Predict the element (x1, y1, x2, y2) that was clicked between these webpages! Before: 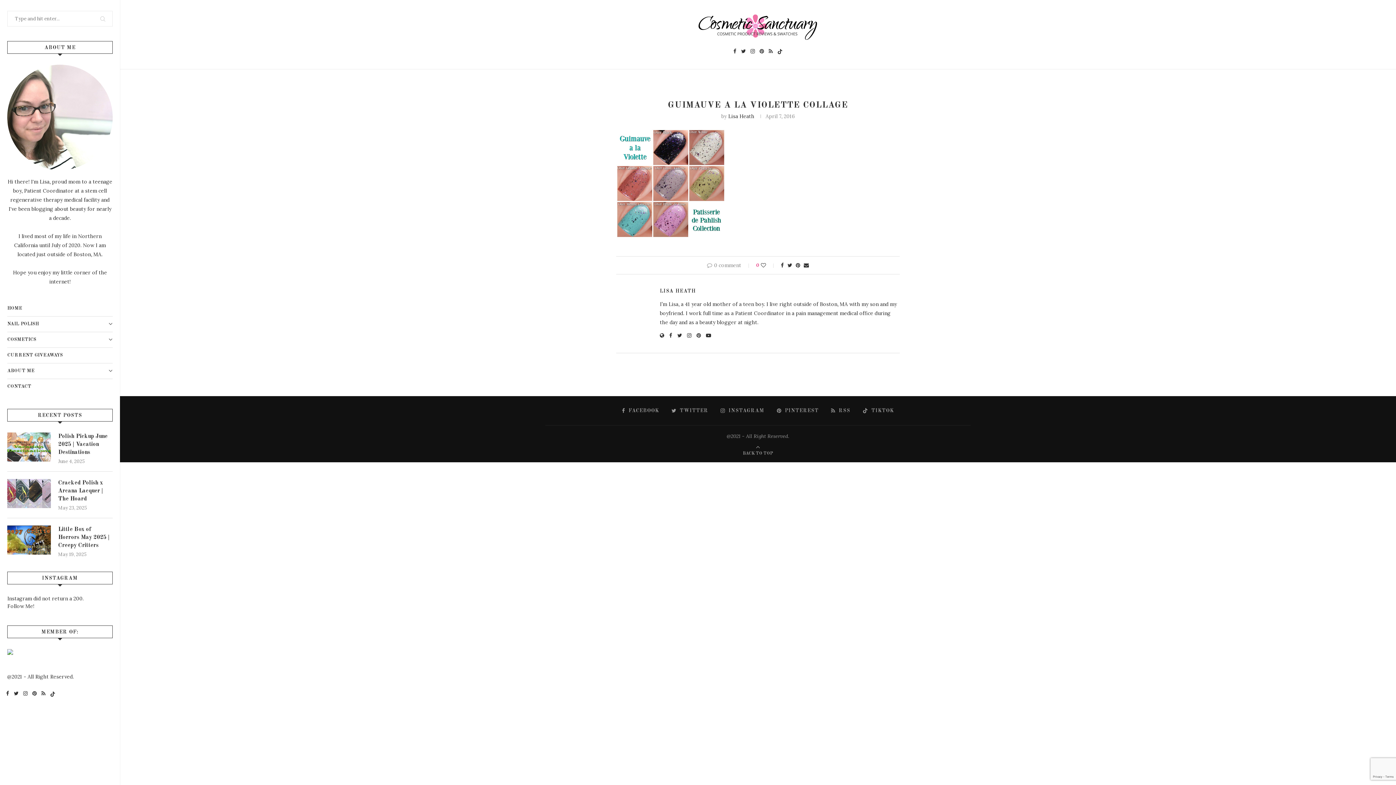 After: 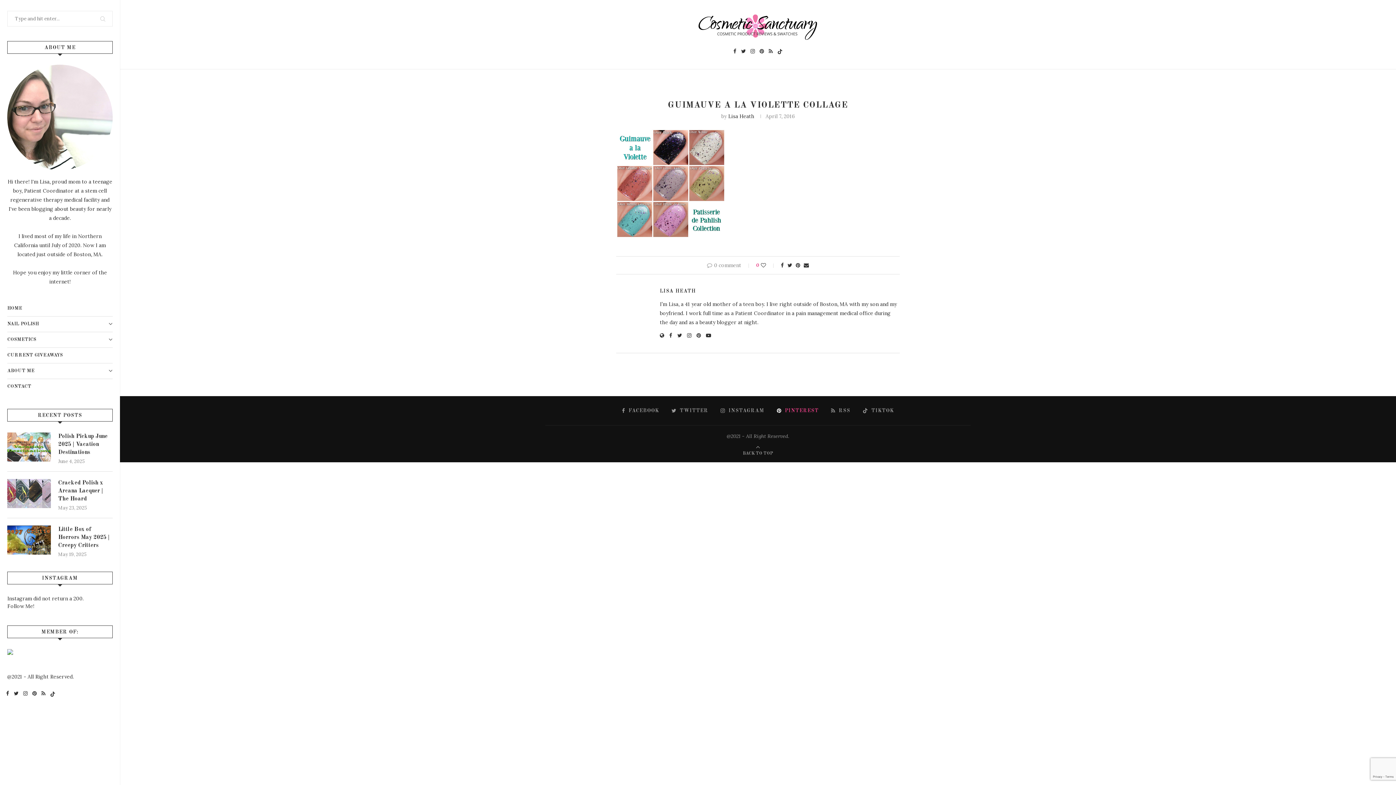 Action: label: Pinterest bbox: (777, 407, 818, 414)